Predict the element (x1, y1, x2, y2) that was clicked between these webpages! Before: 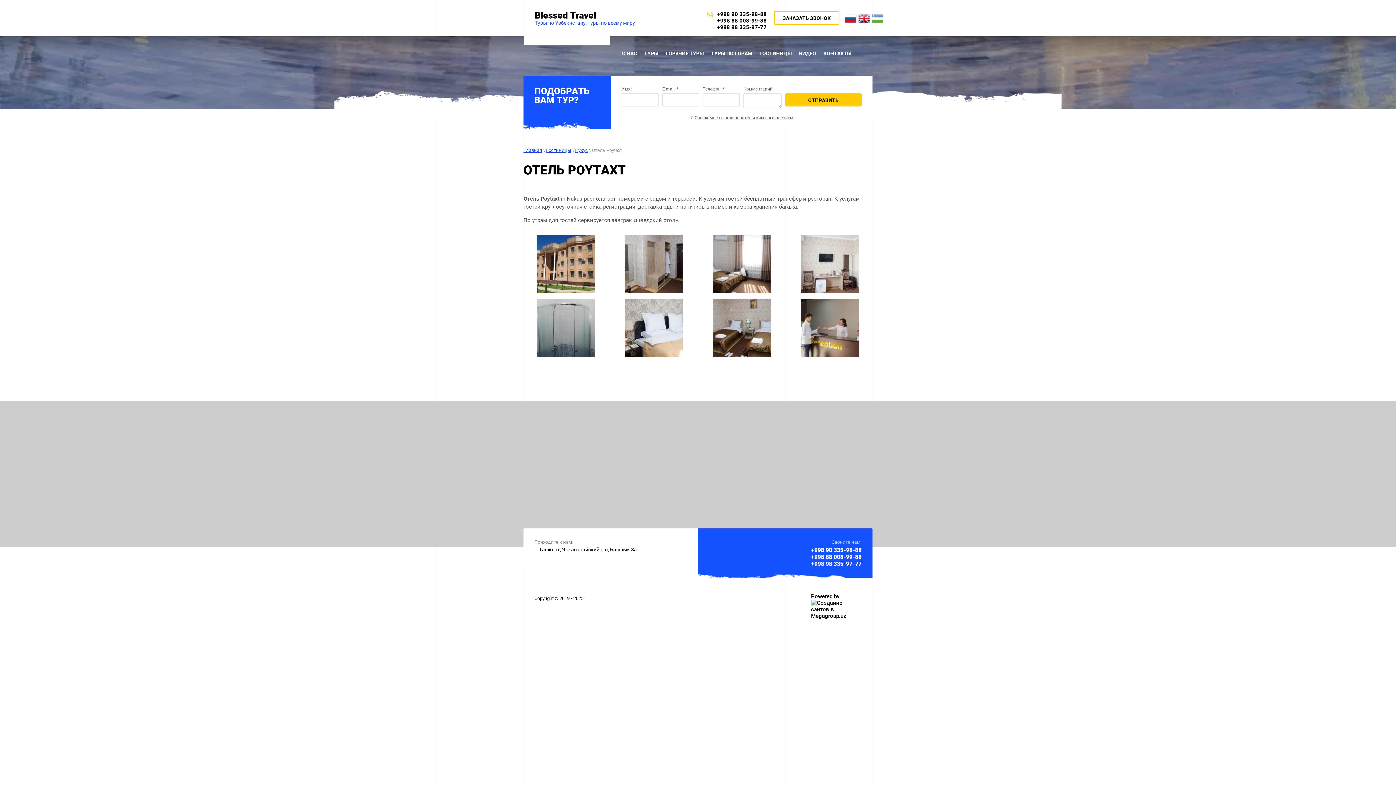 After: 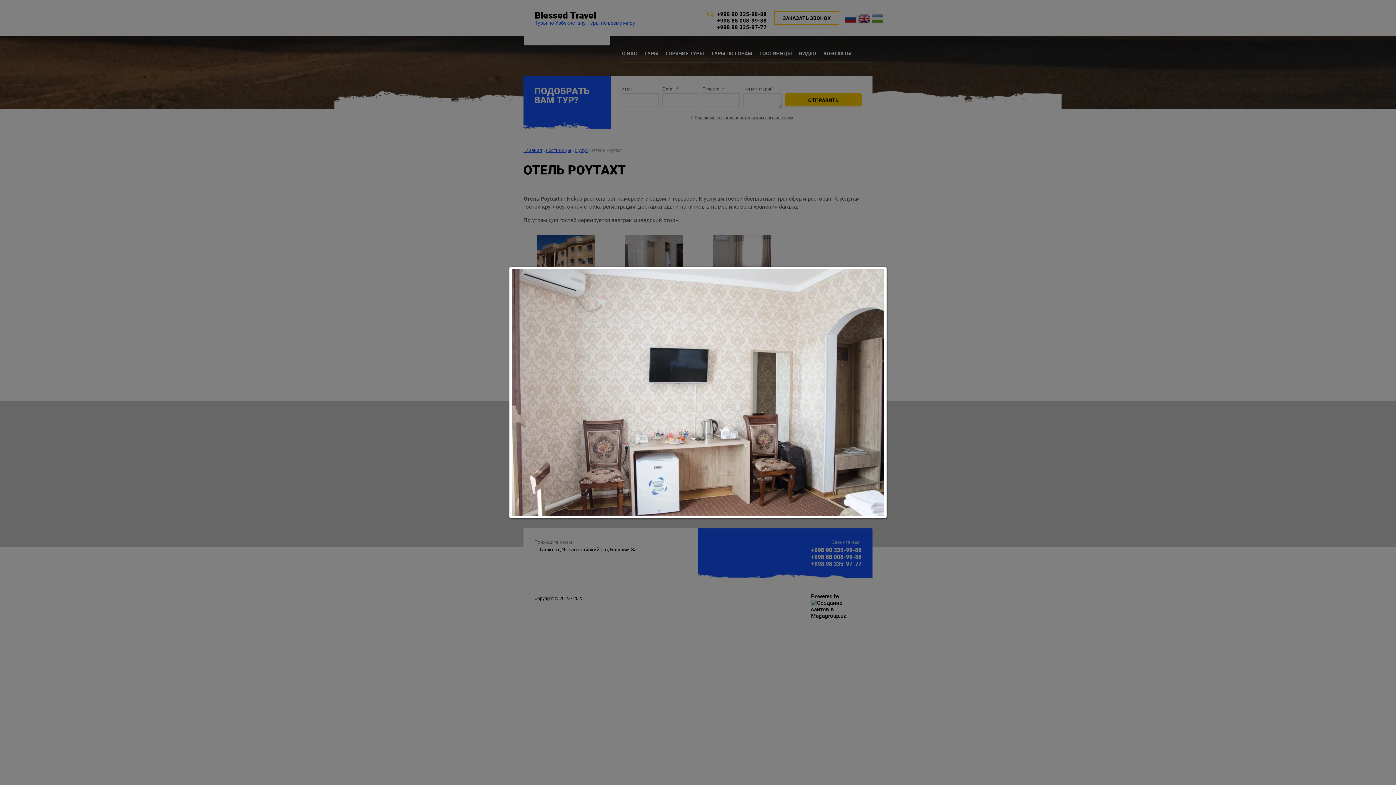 Action: bbox: (801, 288, 859, 295)